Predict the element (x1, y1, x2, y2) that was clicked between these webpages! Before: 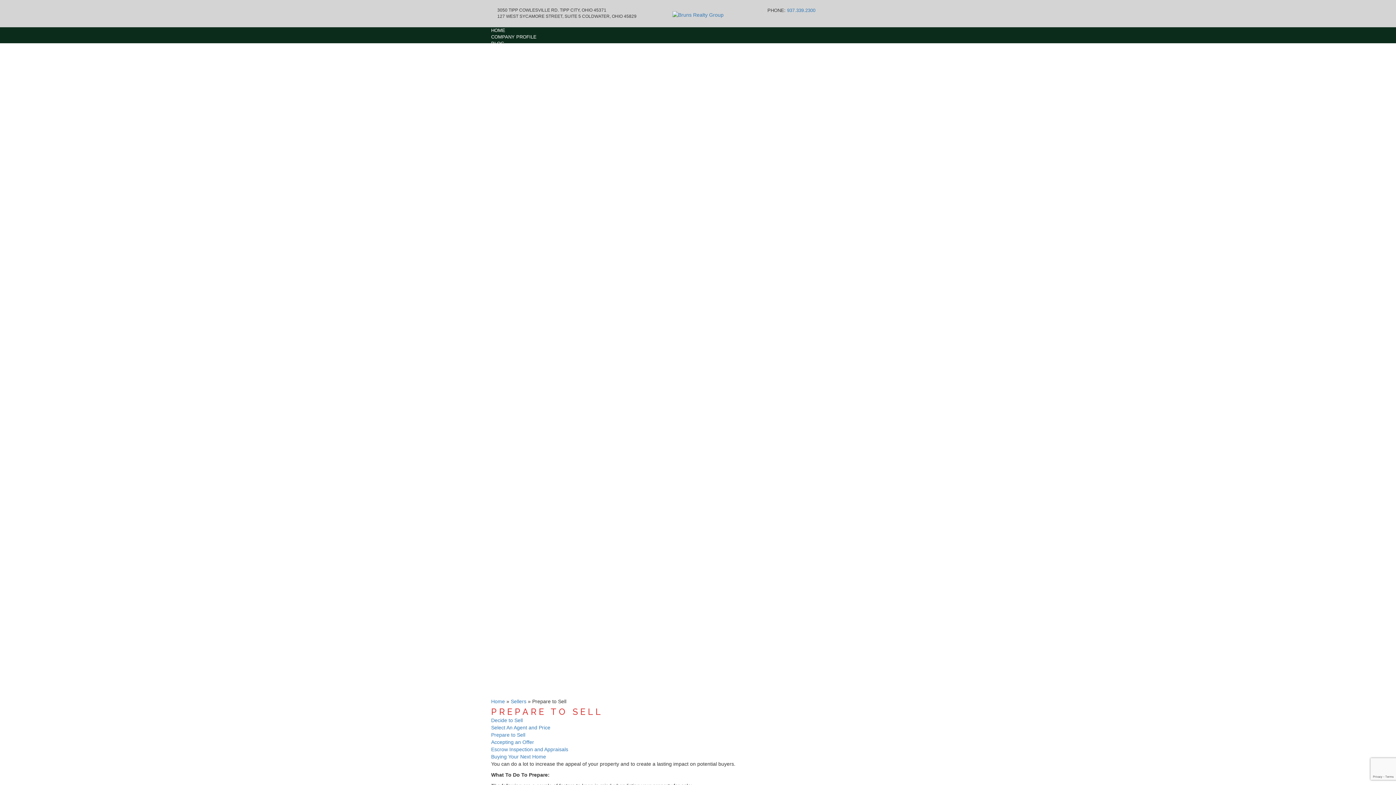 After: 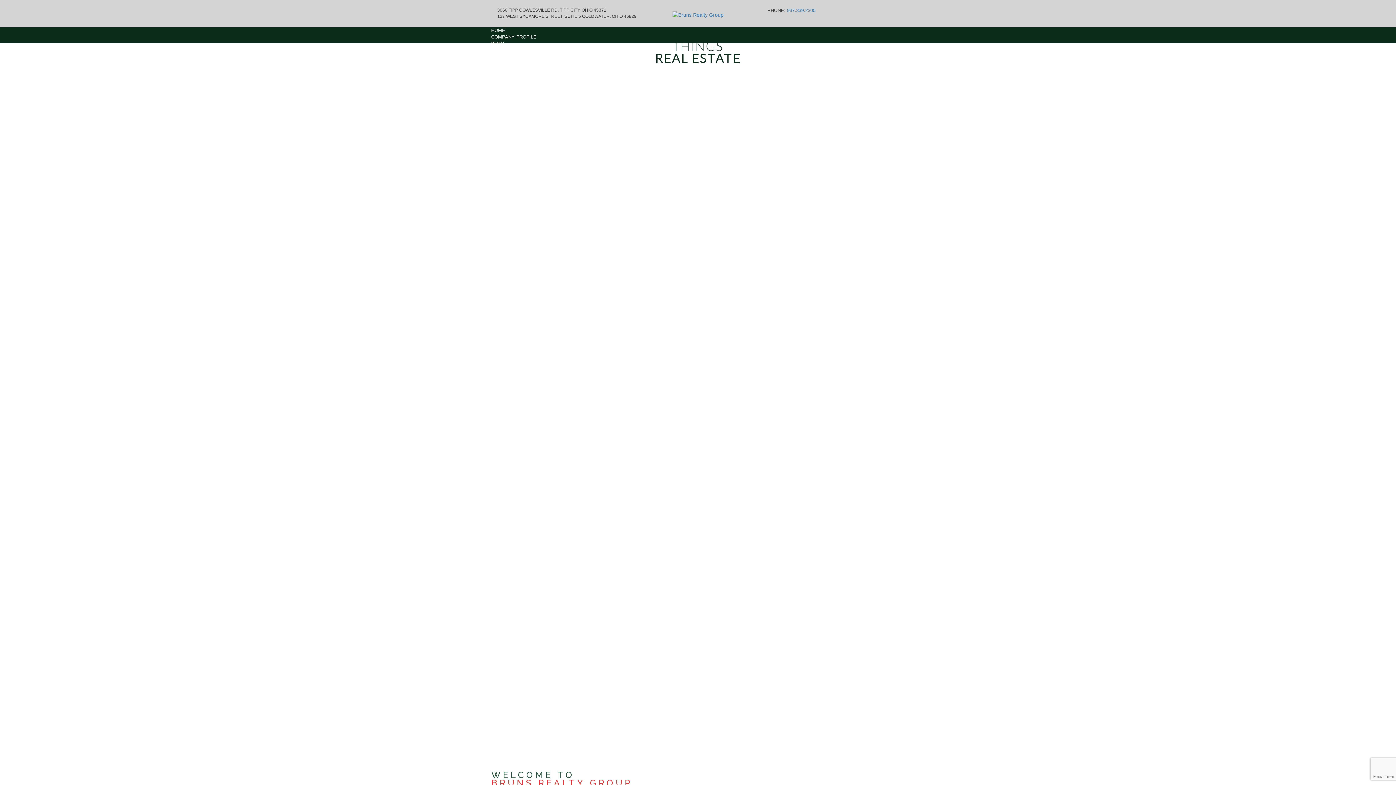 Action: bbox: (672, 11, 723, 17)